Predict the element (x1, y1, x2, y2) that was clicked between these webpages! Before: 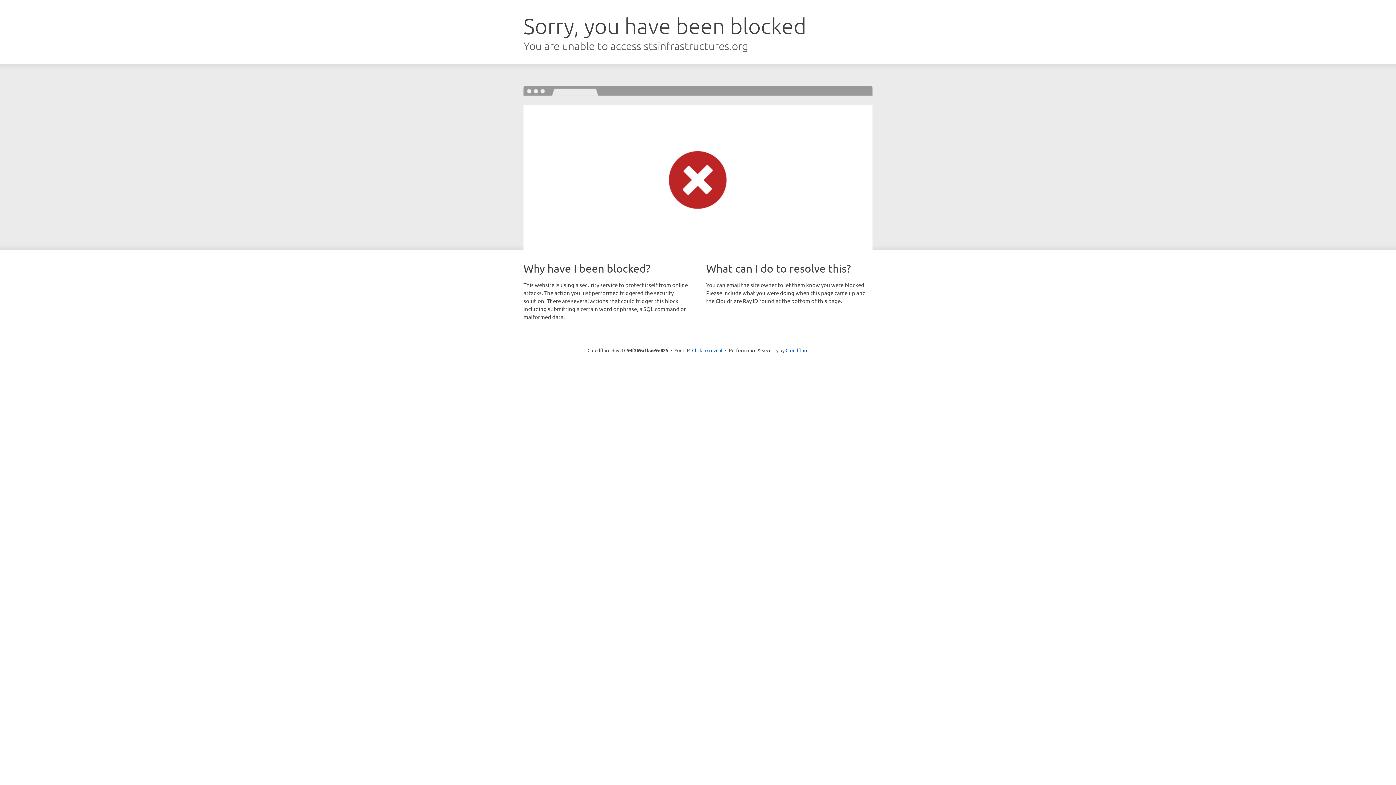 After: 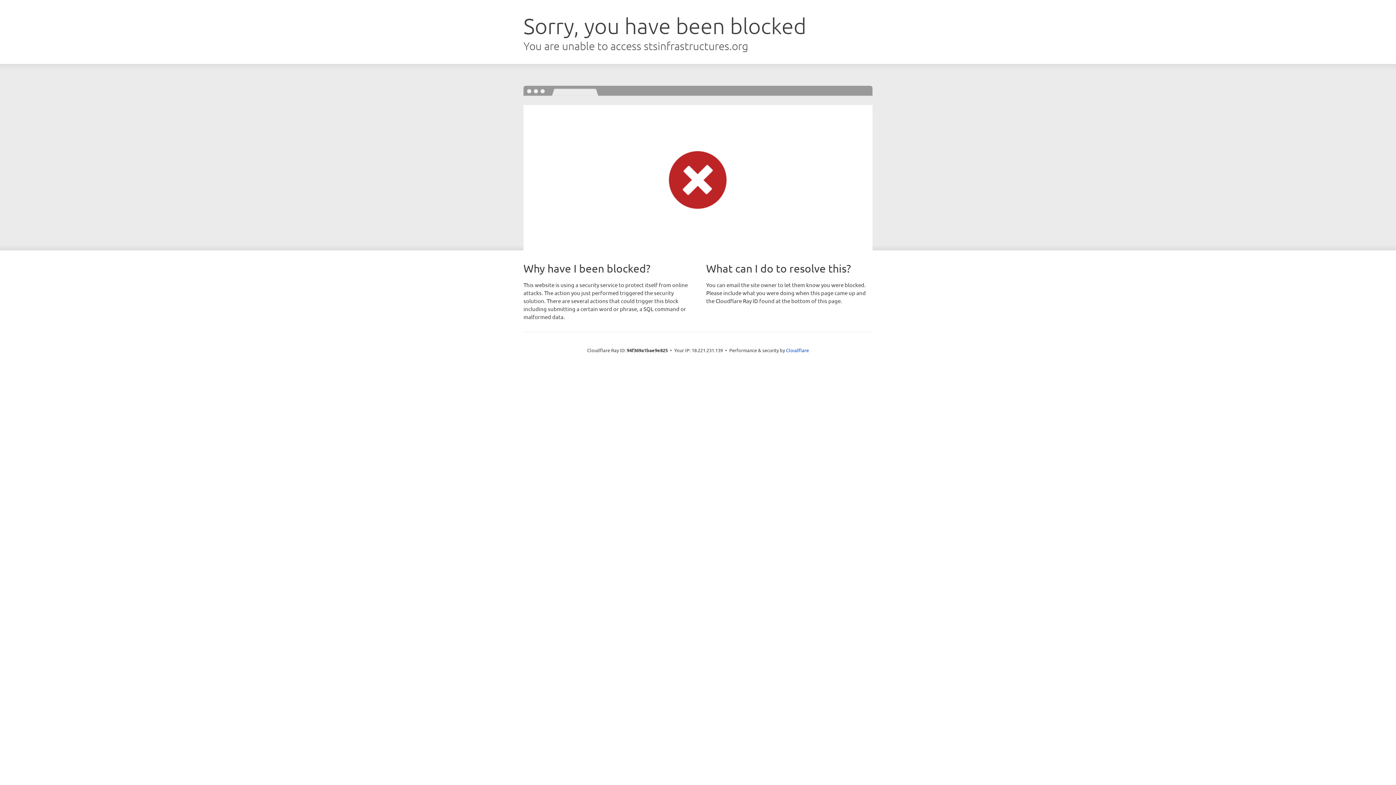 Action: bbox: (692, 346, 722, 353) label: Click to reveal